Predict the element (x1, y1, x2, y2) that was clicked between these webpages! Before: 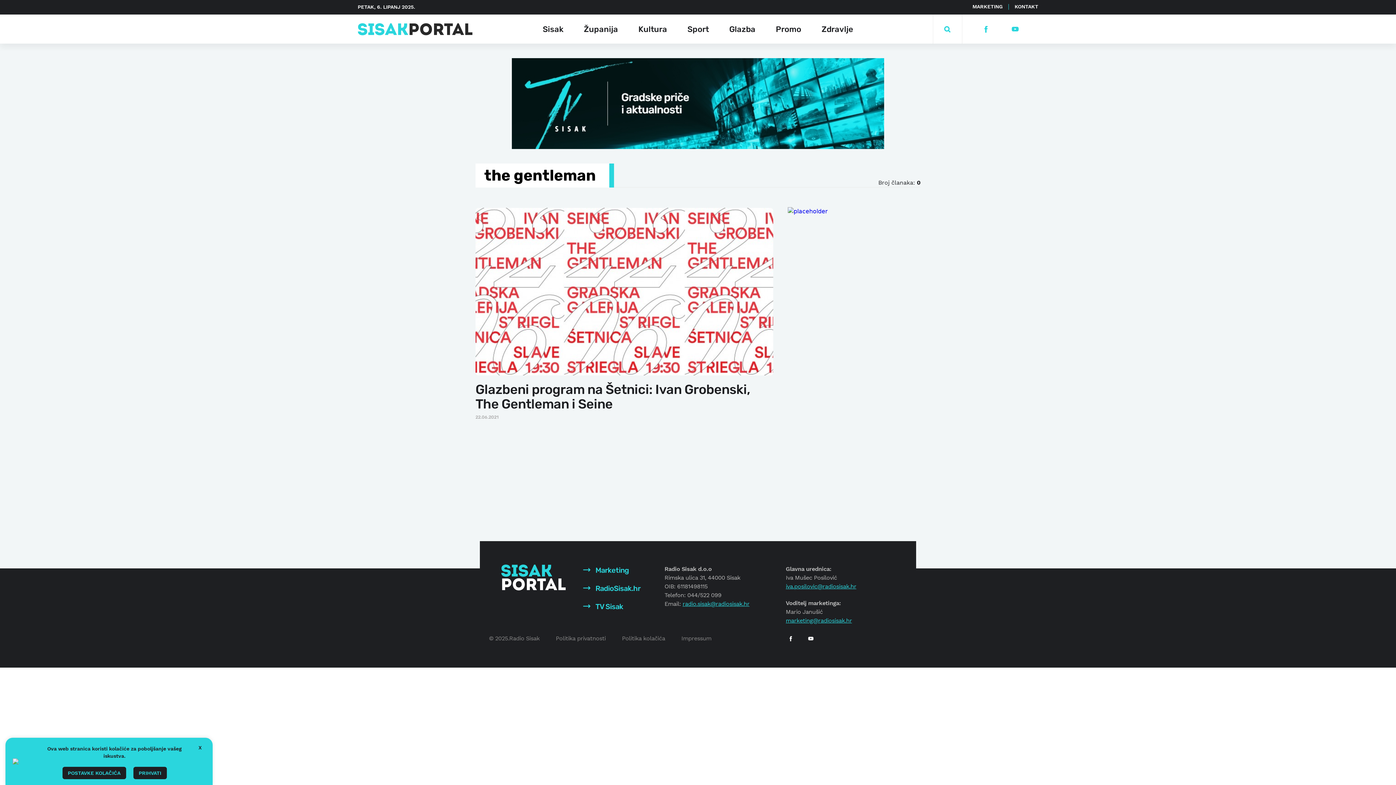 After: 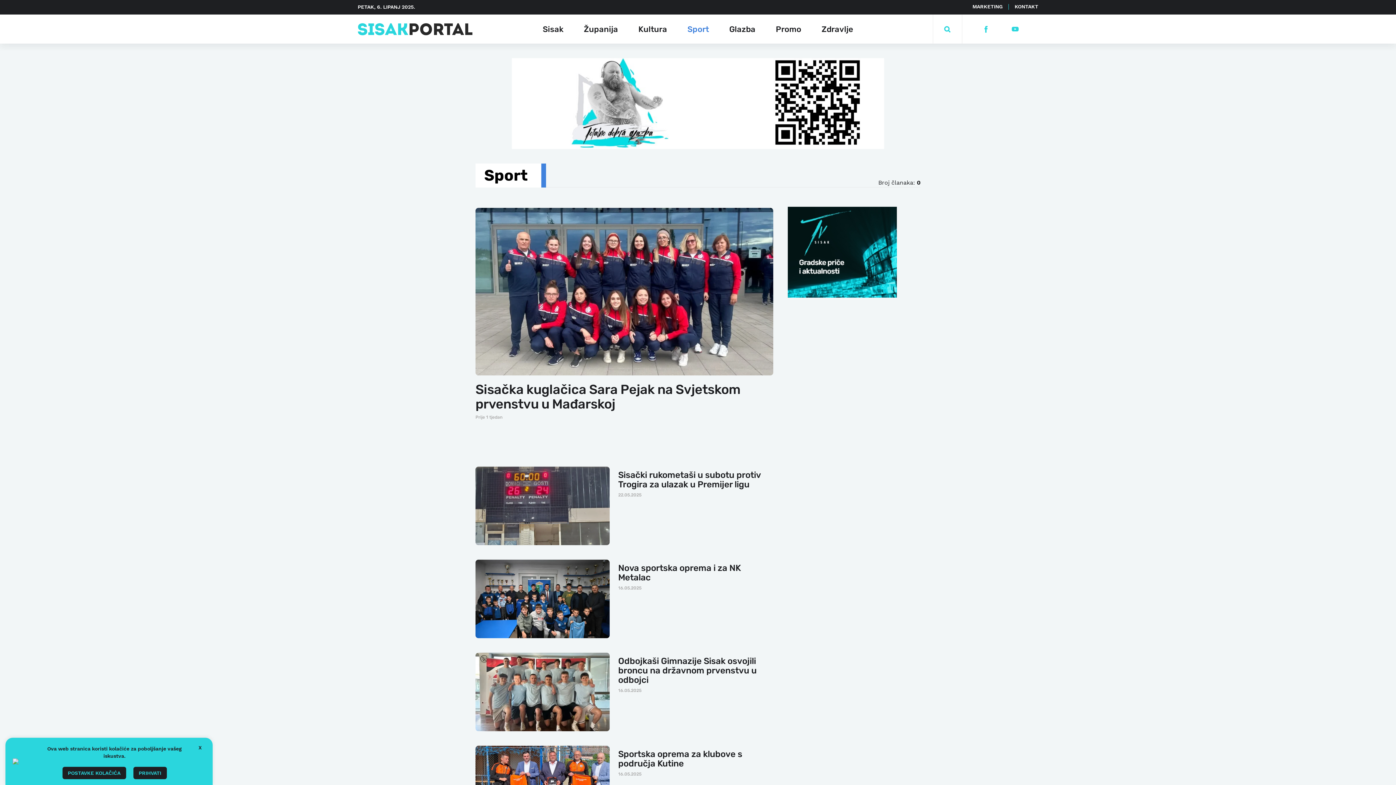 Action: bbox: (687, 24, 709, 34) label: Sport